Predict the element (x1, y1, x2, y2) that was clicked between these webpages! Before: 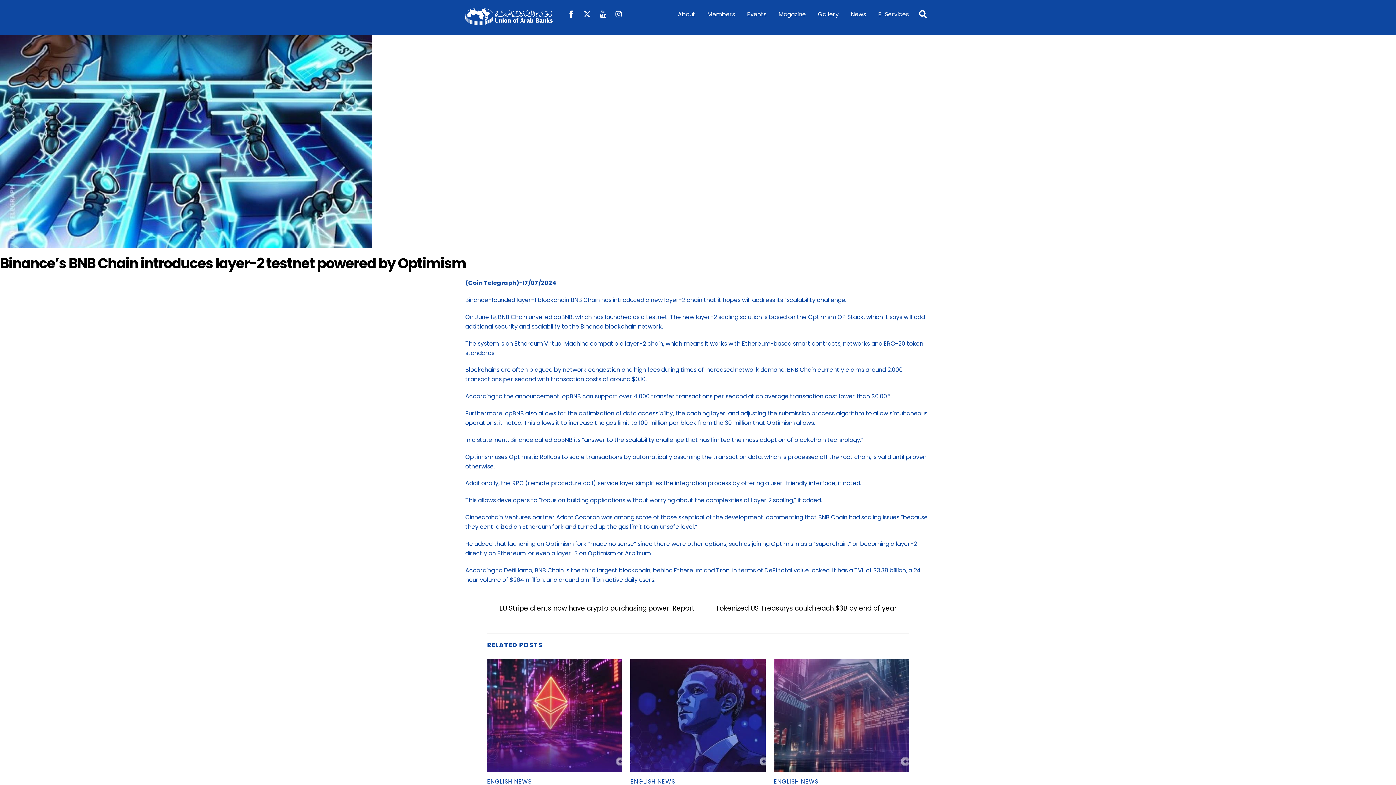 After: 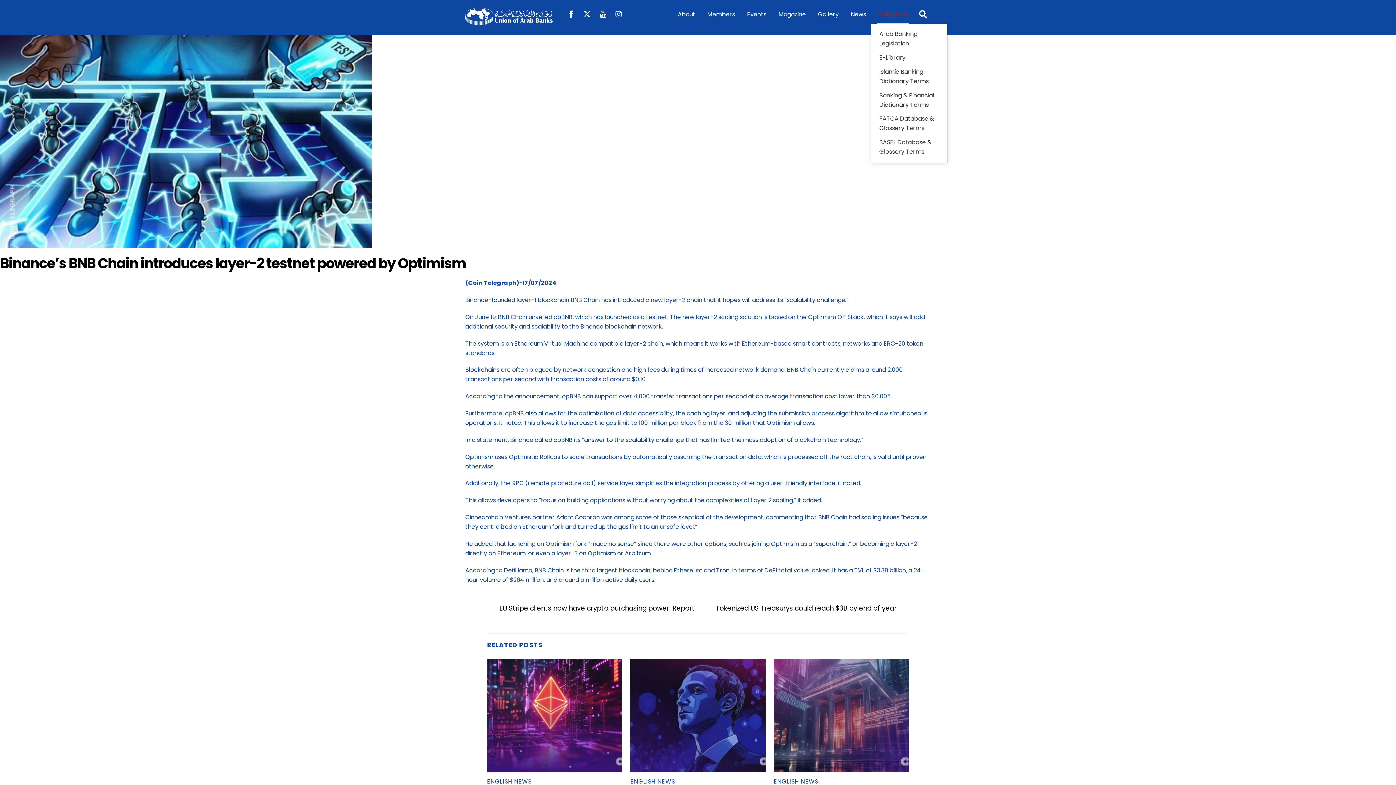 Action: label: E-Services bbox: (877, 5, 909, 23)